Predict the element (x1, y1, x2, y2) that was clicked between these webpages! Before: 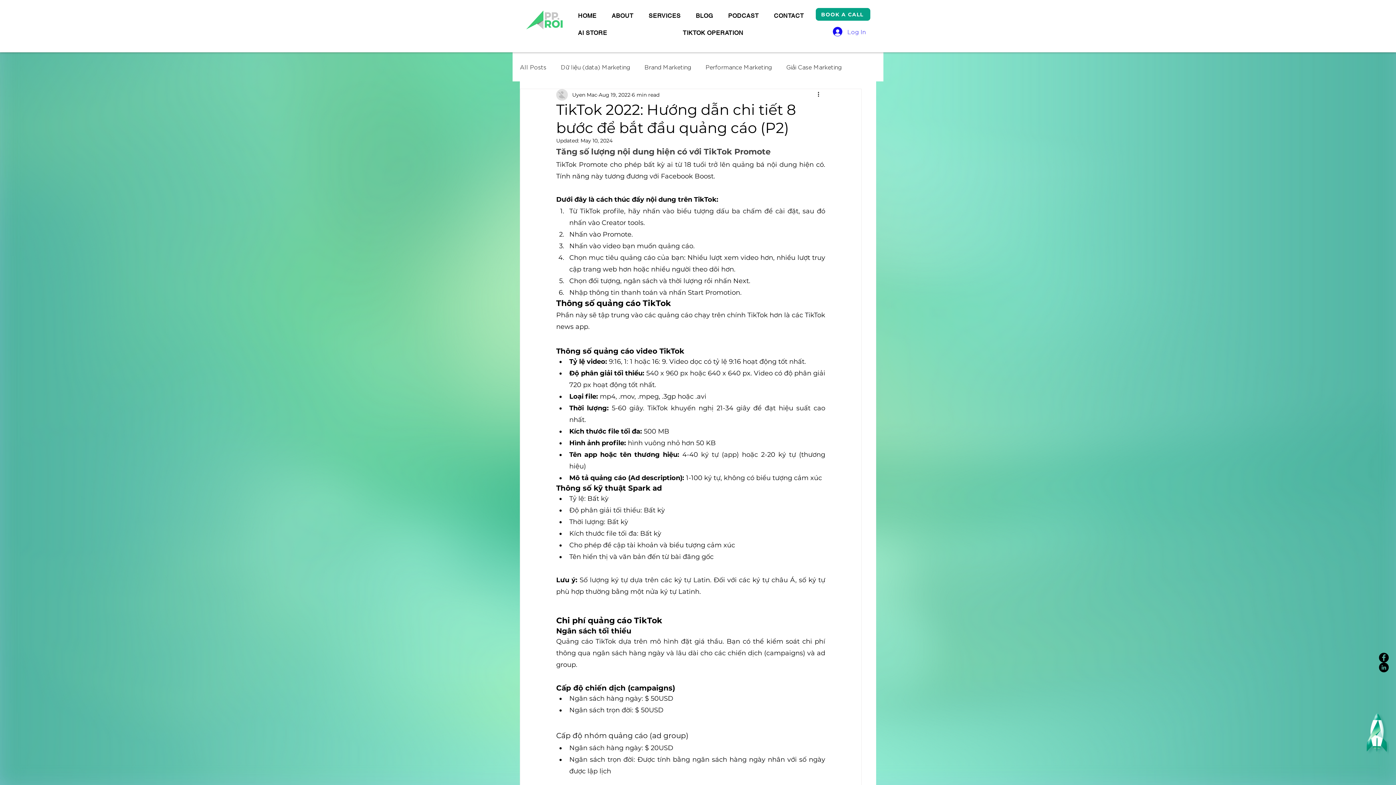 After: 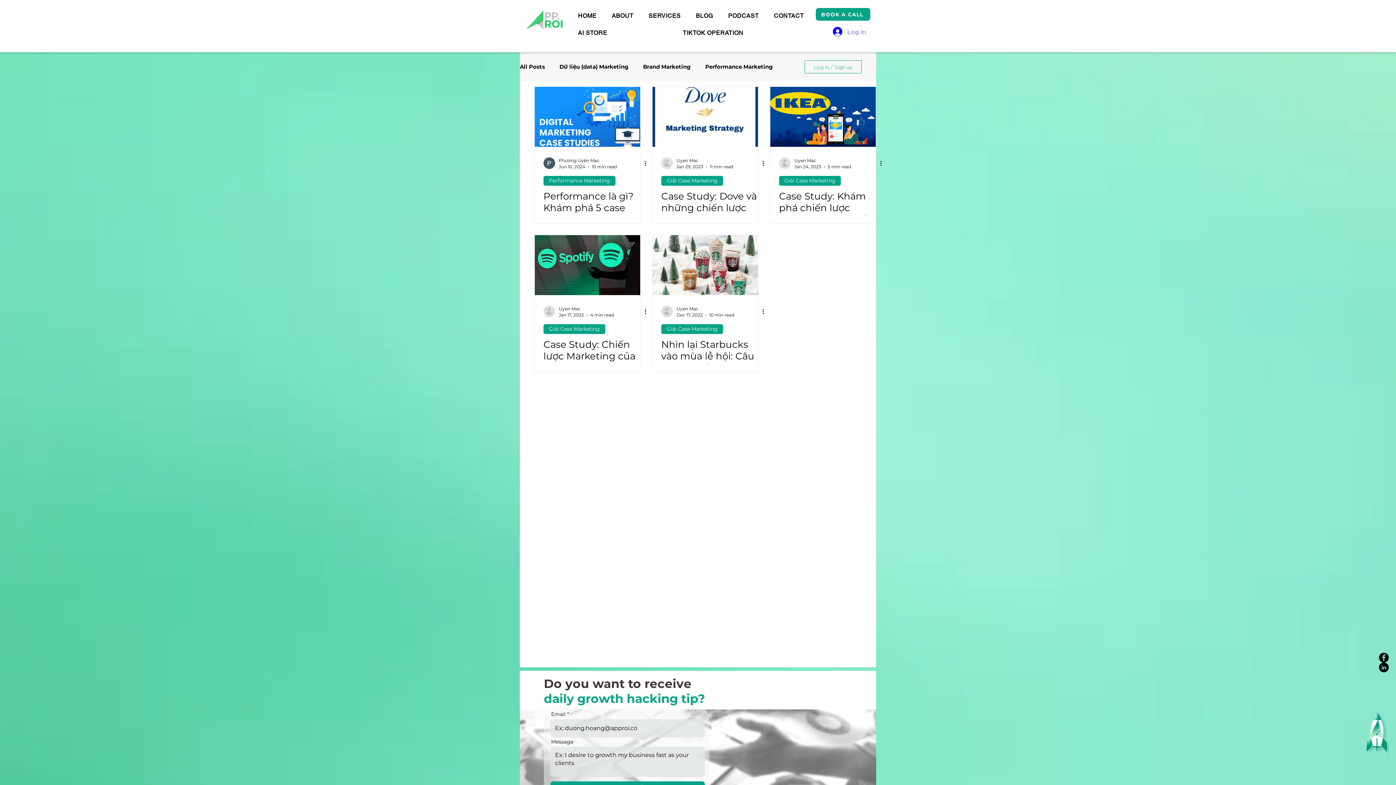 Action: label: Giải Case Marketing bbox: (786, 62, 841, 70)